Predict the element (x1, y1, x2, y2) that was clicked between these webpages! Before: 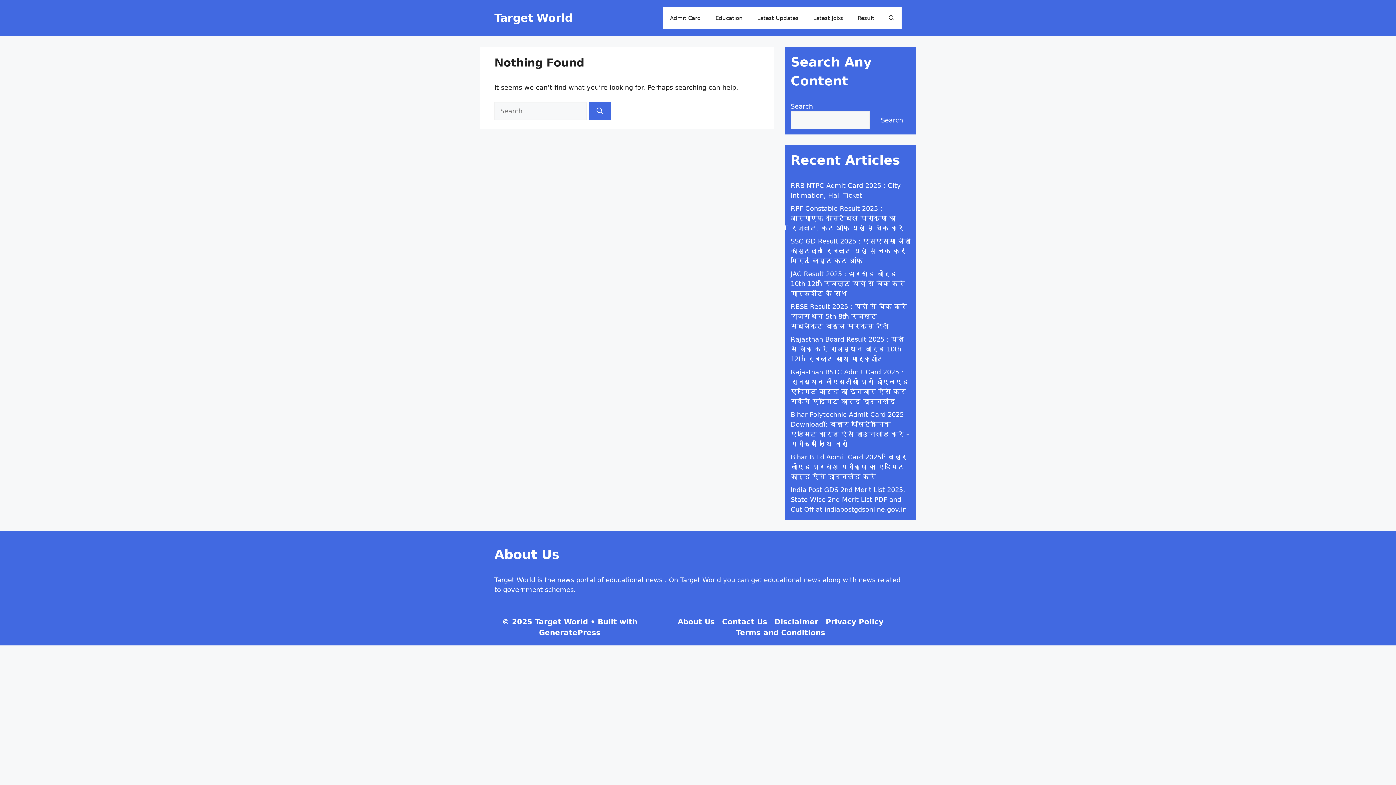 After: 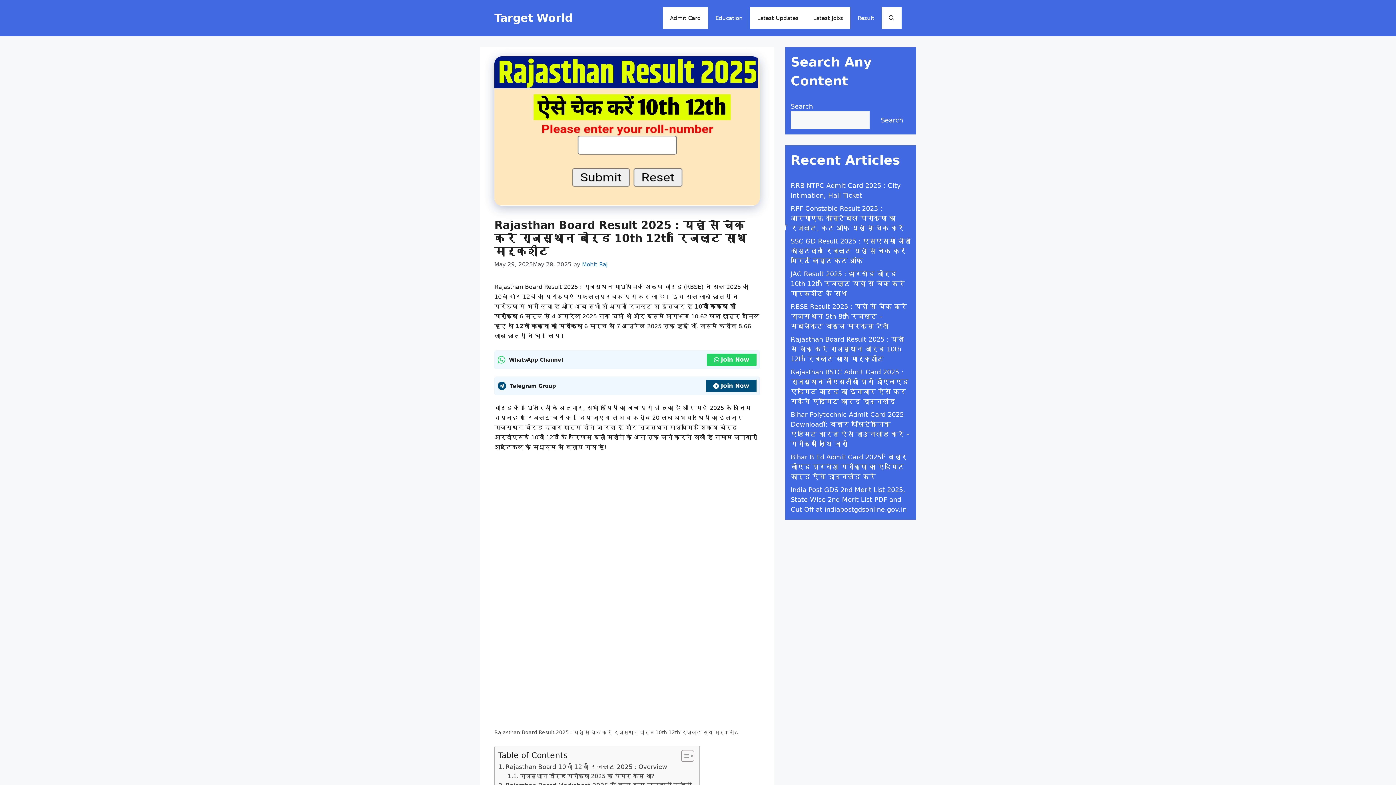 Action: label: Rajasthan Board Result 2025 : यहां से चेक करें राजस्थान बोर्ड 10th 12th रिजल्ट साथ मार्कशीट bbox: (790, 335, 904, 362)